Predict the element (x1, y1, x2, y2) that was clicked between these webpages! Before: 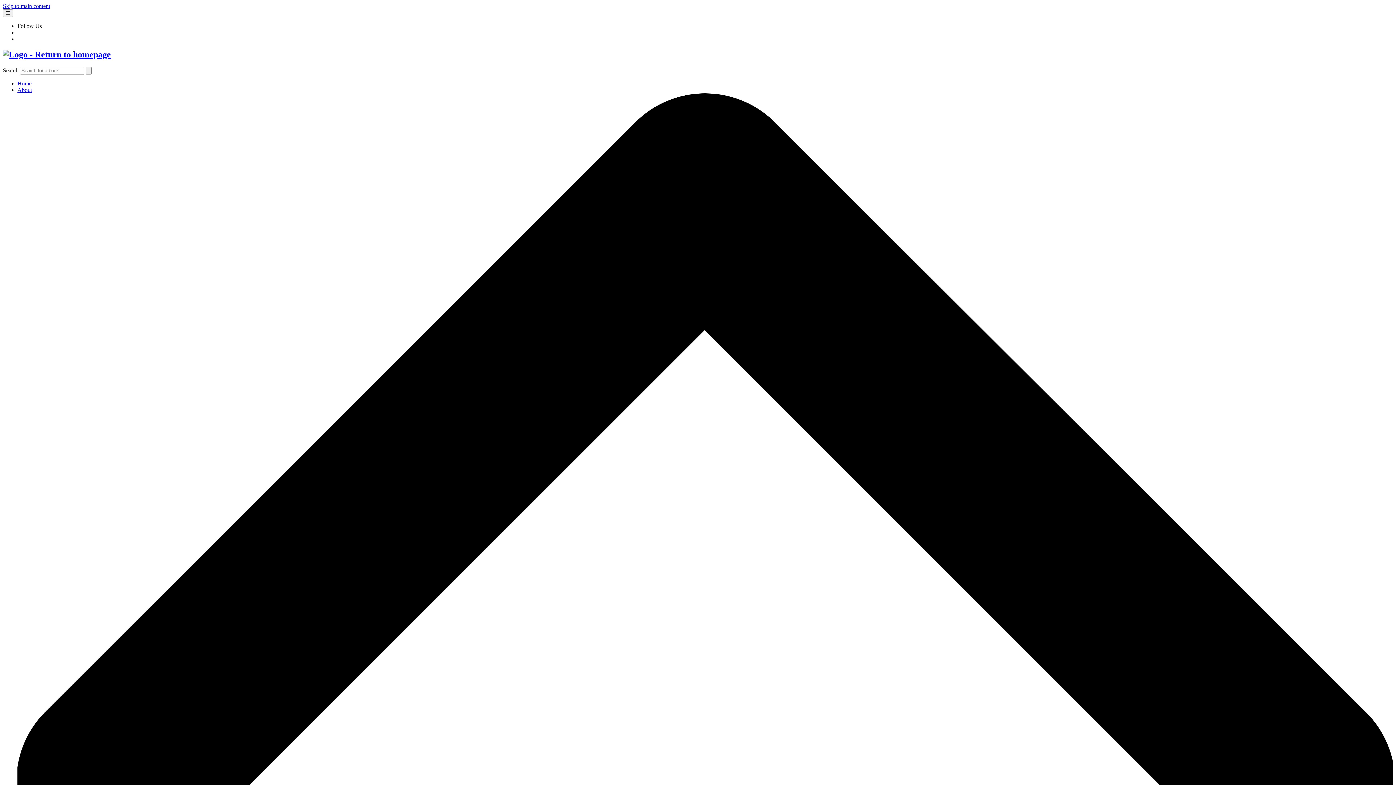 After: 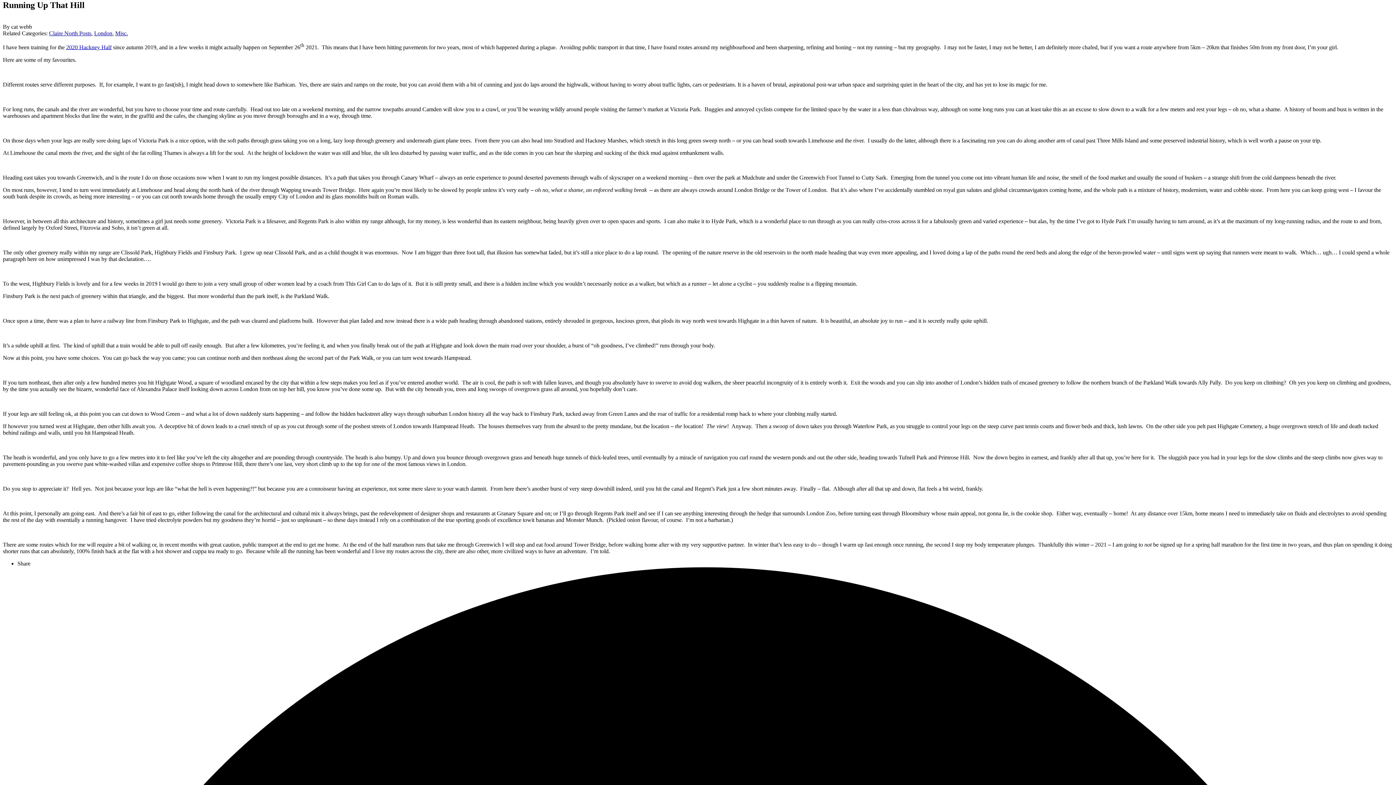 Action: bbox: (2, 2, 50, 9) label: Skip to main content